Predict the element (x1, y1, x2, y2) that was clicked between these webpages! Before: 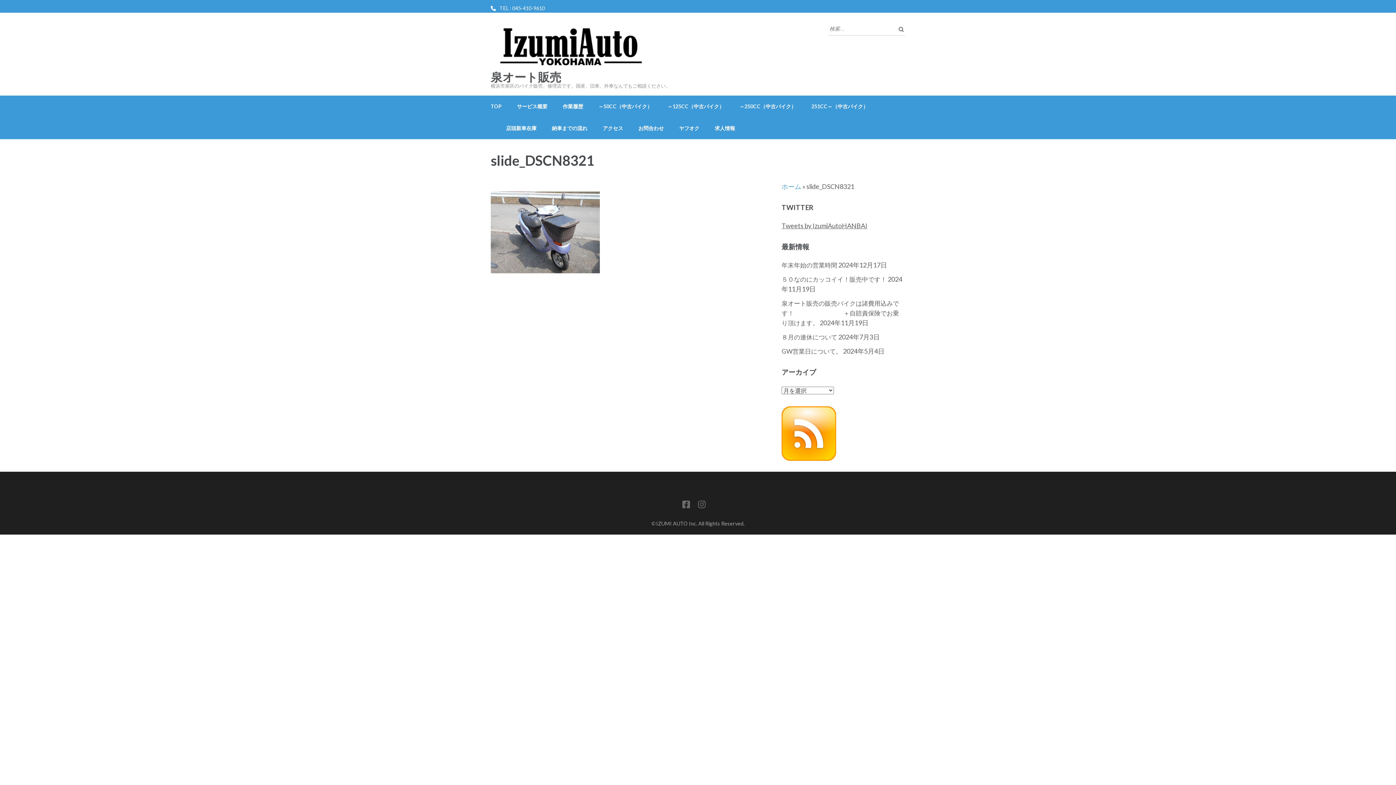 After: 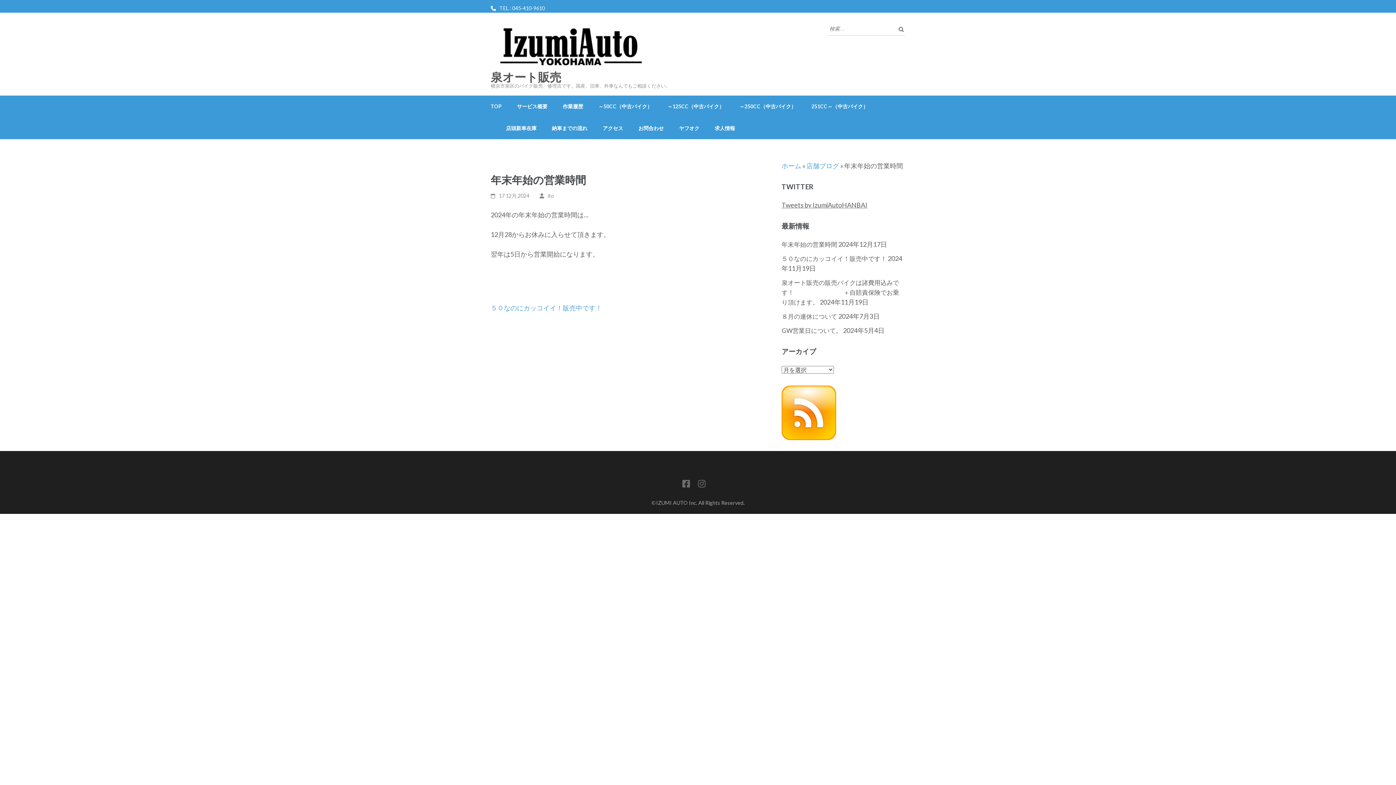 Action: label: 年末年始の営業時間 bbox: (781, 261, 837, 269)